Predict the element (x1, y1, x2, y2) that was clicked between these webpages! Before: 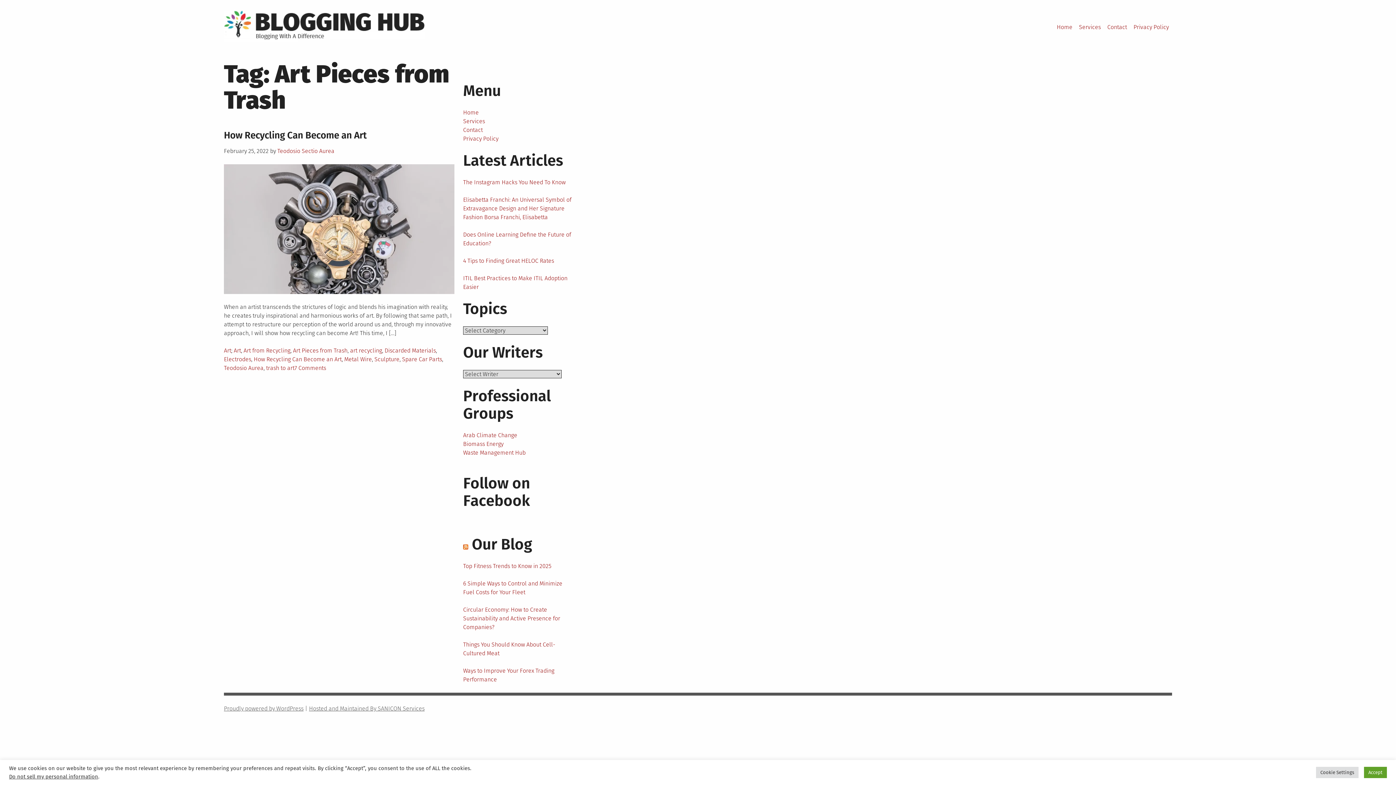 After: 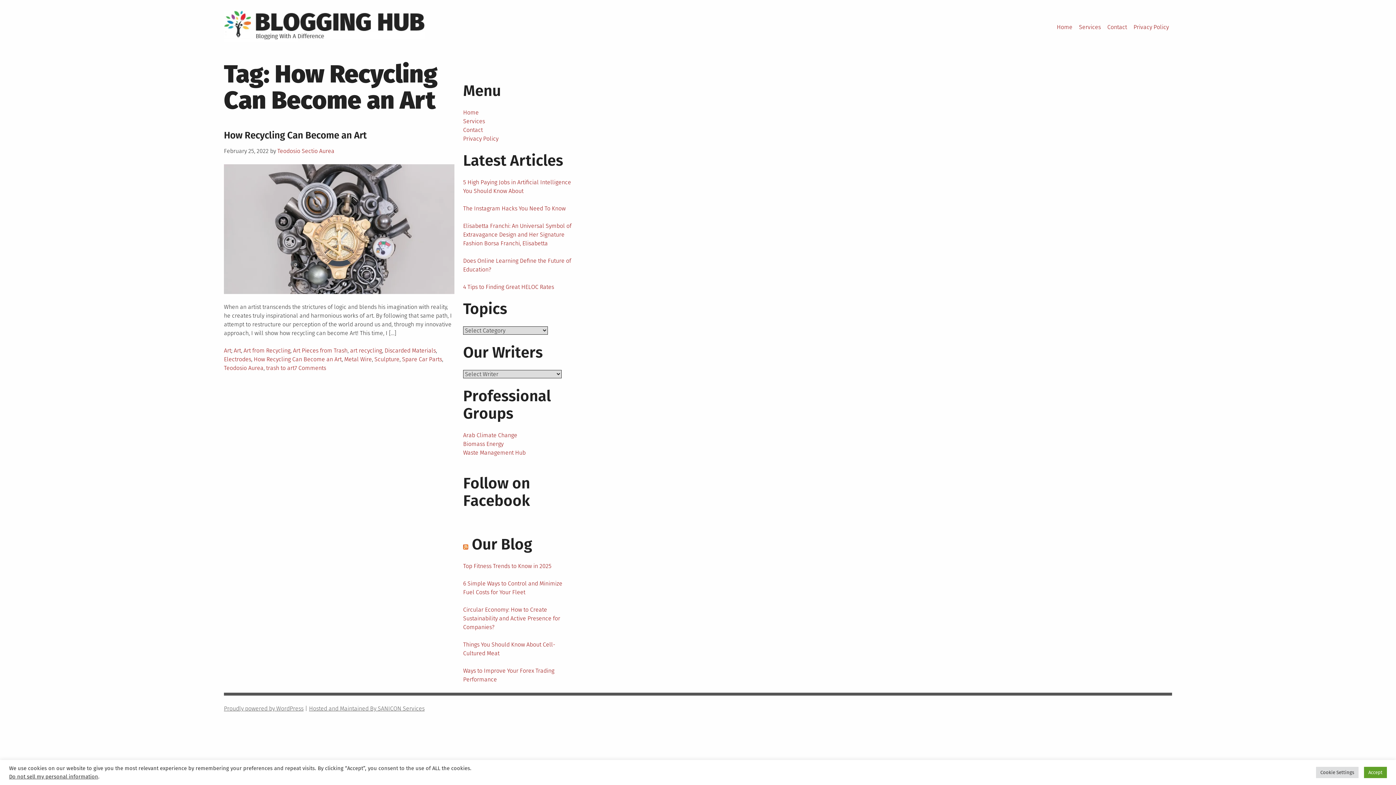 Action: bbox: (253, 355, 341, 362) label: How Recycling Can Become an Art